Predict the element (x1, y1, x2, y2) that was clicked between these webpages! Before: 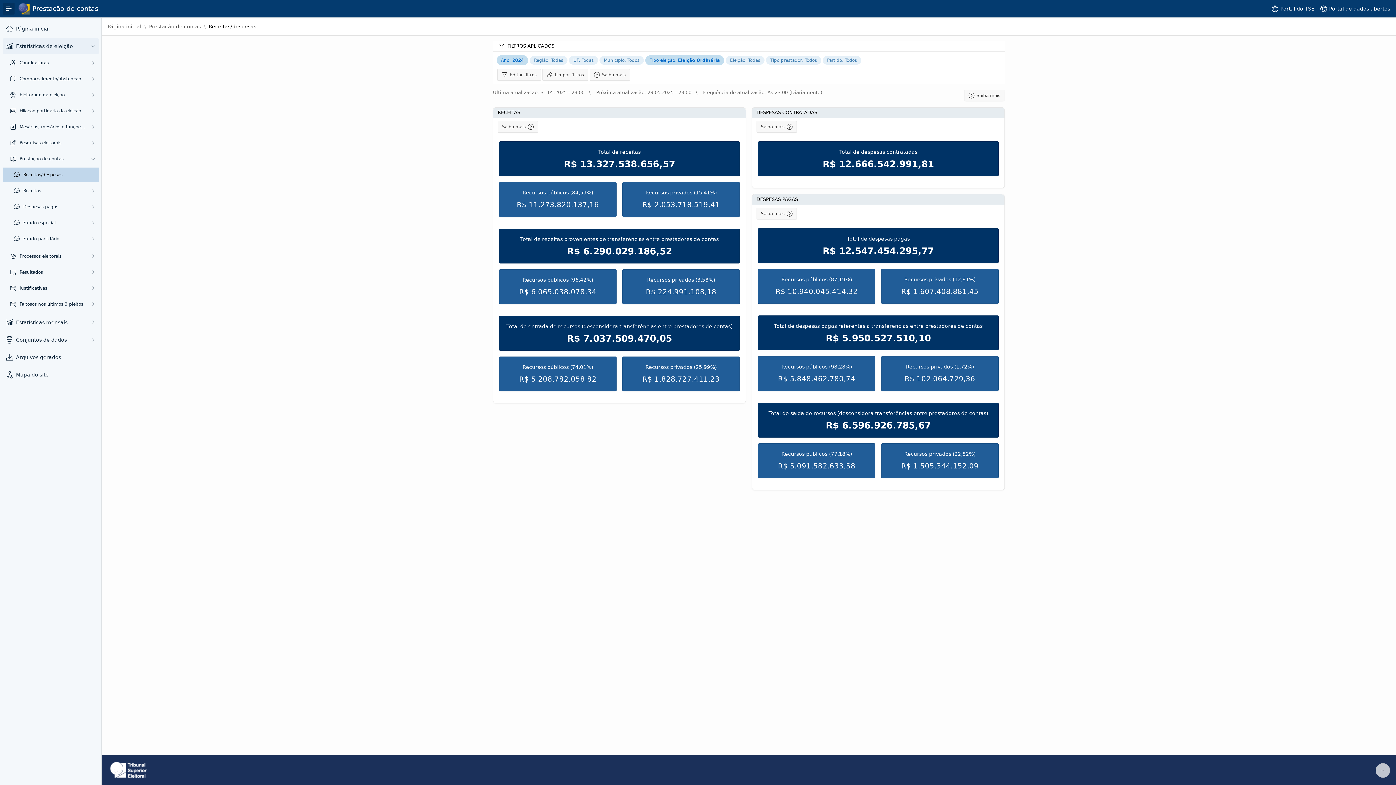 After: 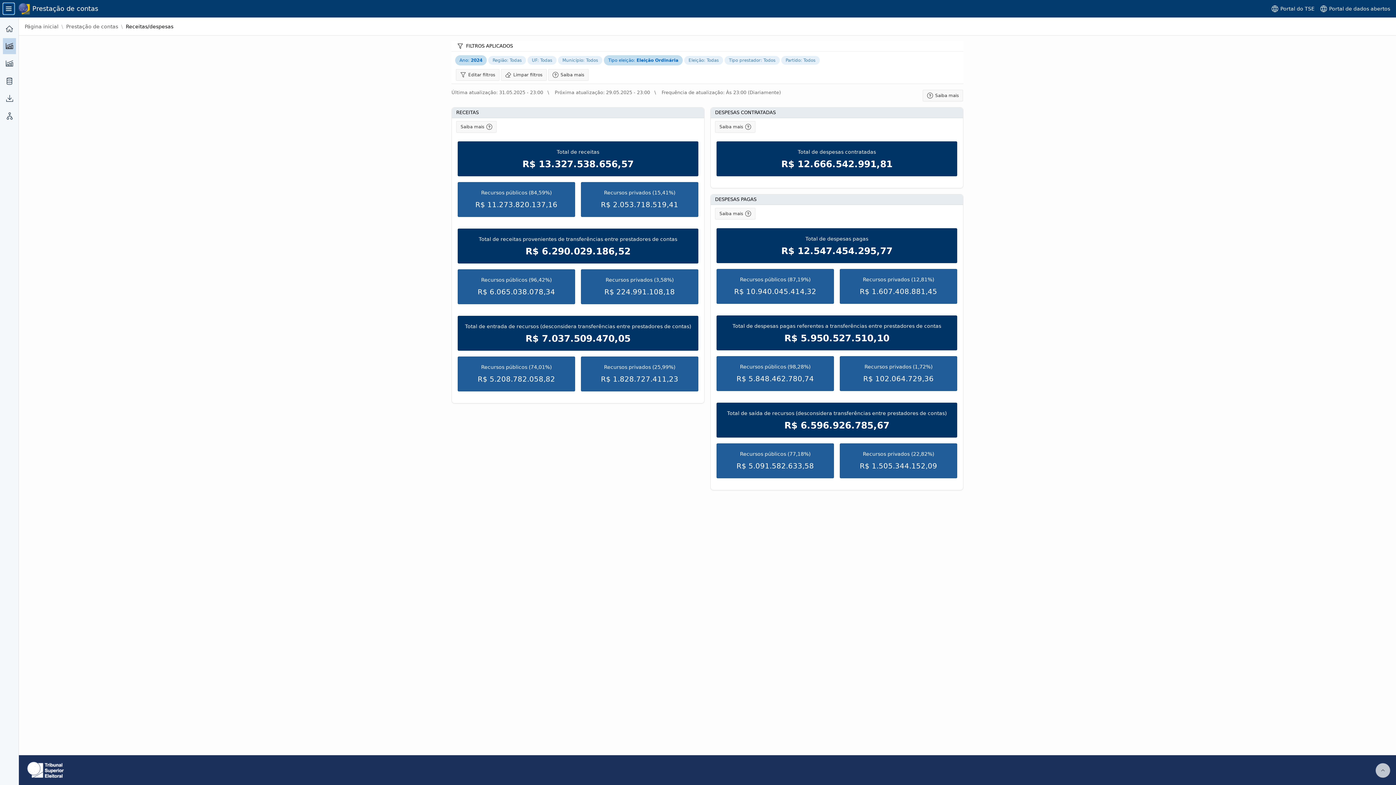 Action: label: Navegação Principal bbox: (2, 2, 14, 14)